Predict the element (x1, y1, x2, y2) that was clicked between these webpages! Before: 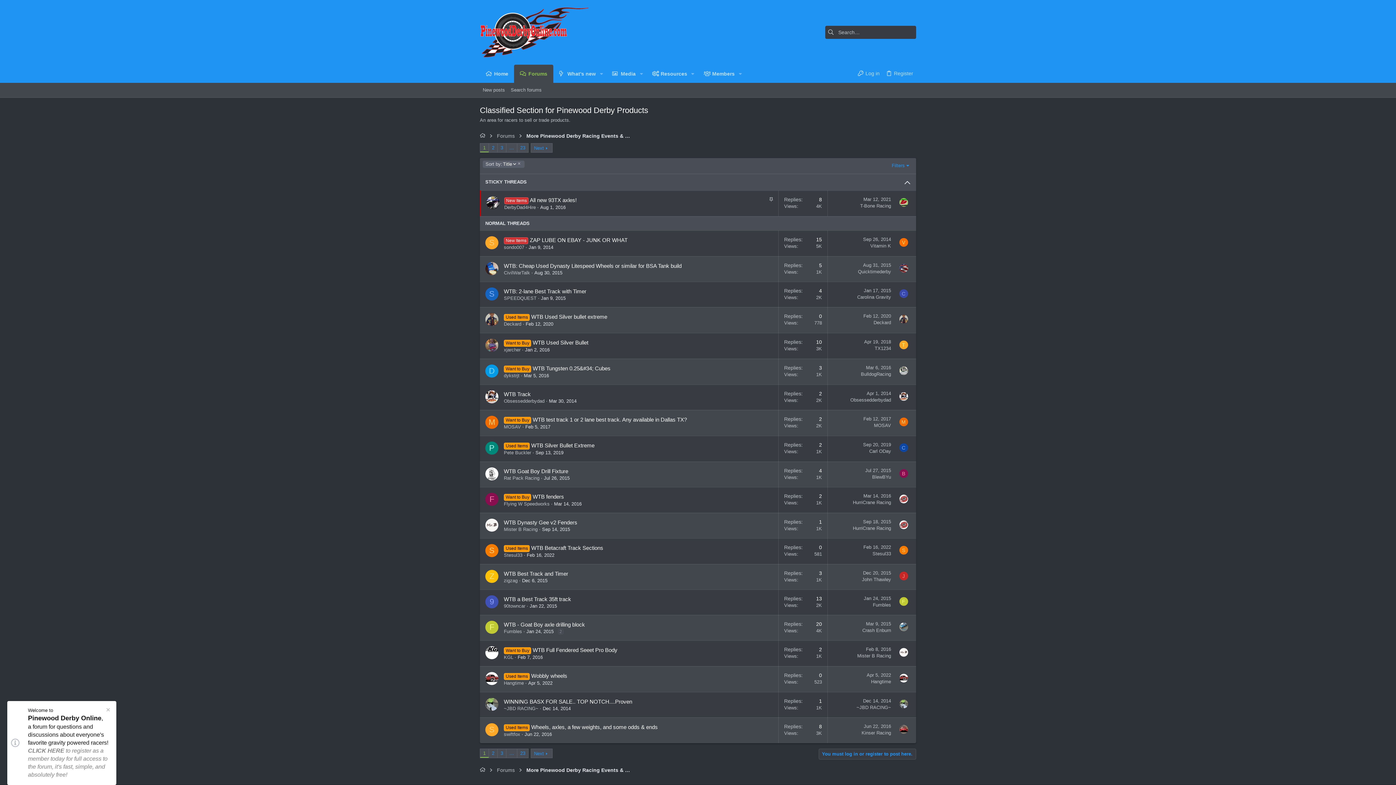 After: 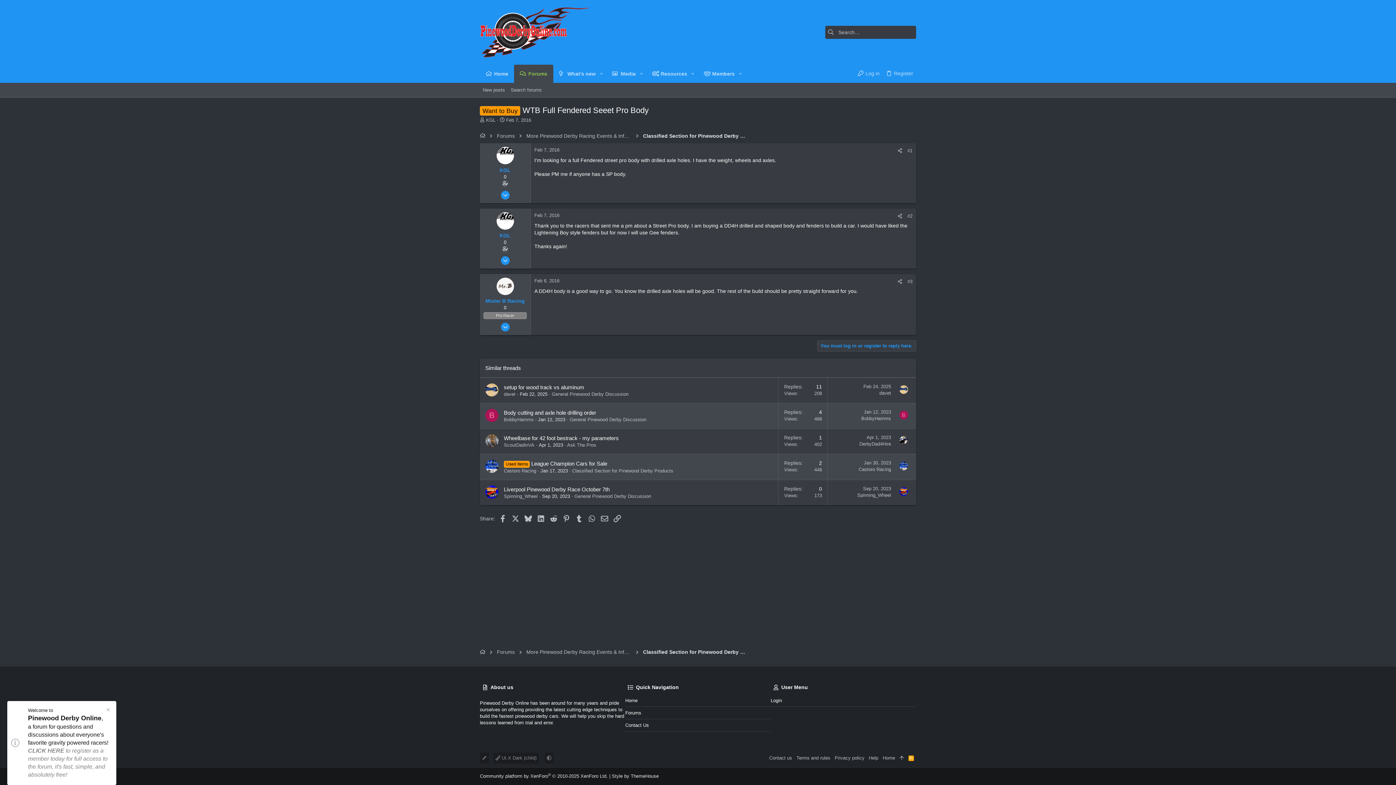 Action: bbox: (517, 654, 542, 660) label: Feb 7, 2016